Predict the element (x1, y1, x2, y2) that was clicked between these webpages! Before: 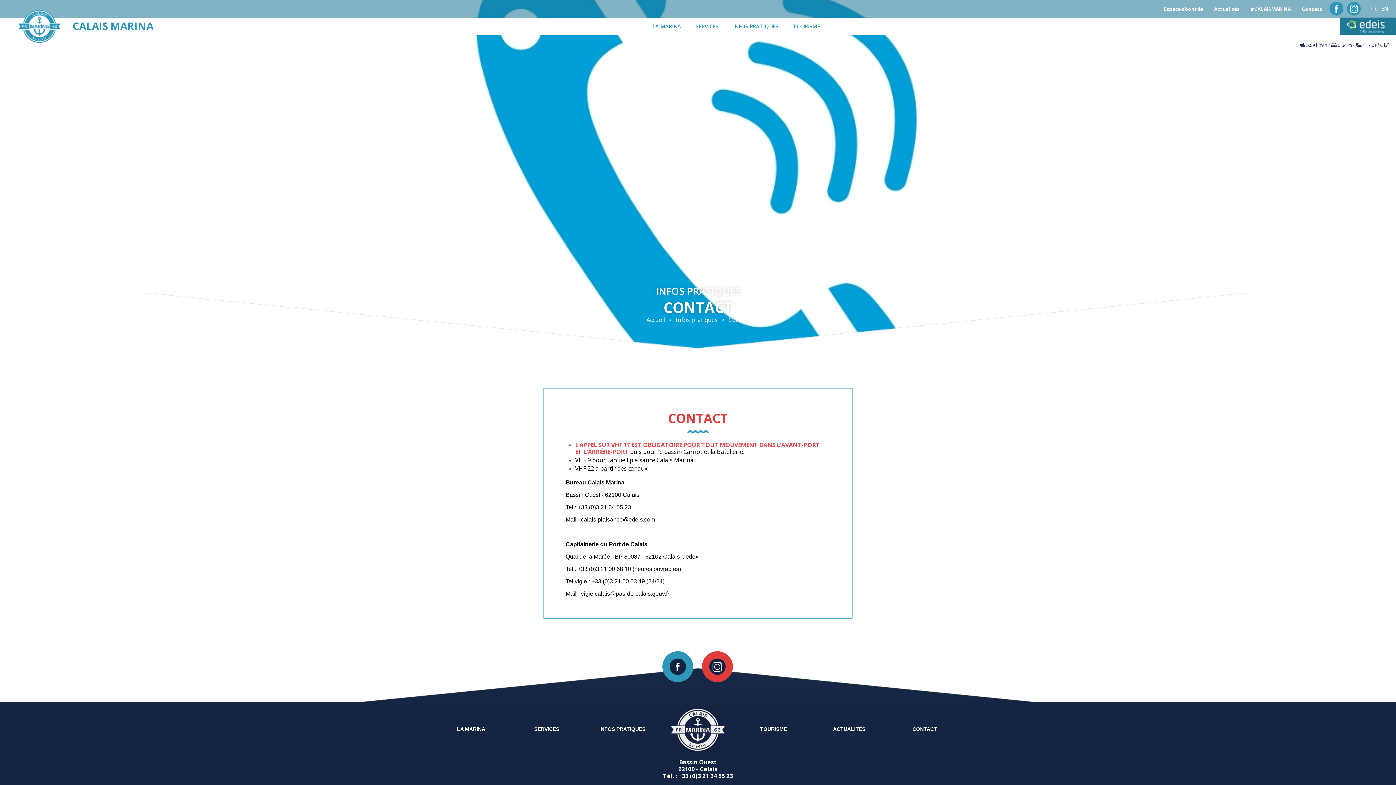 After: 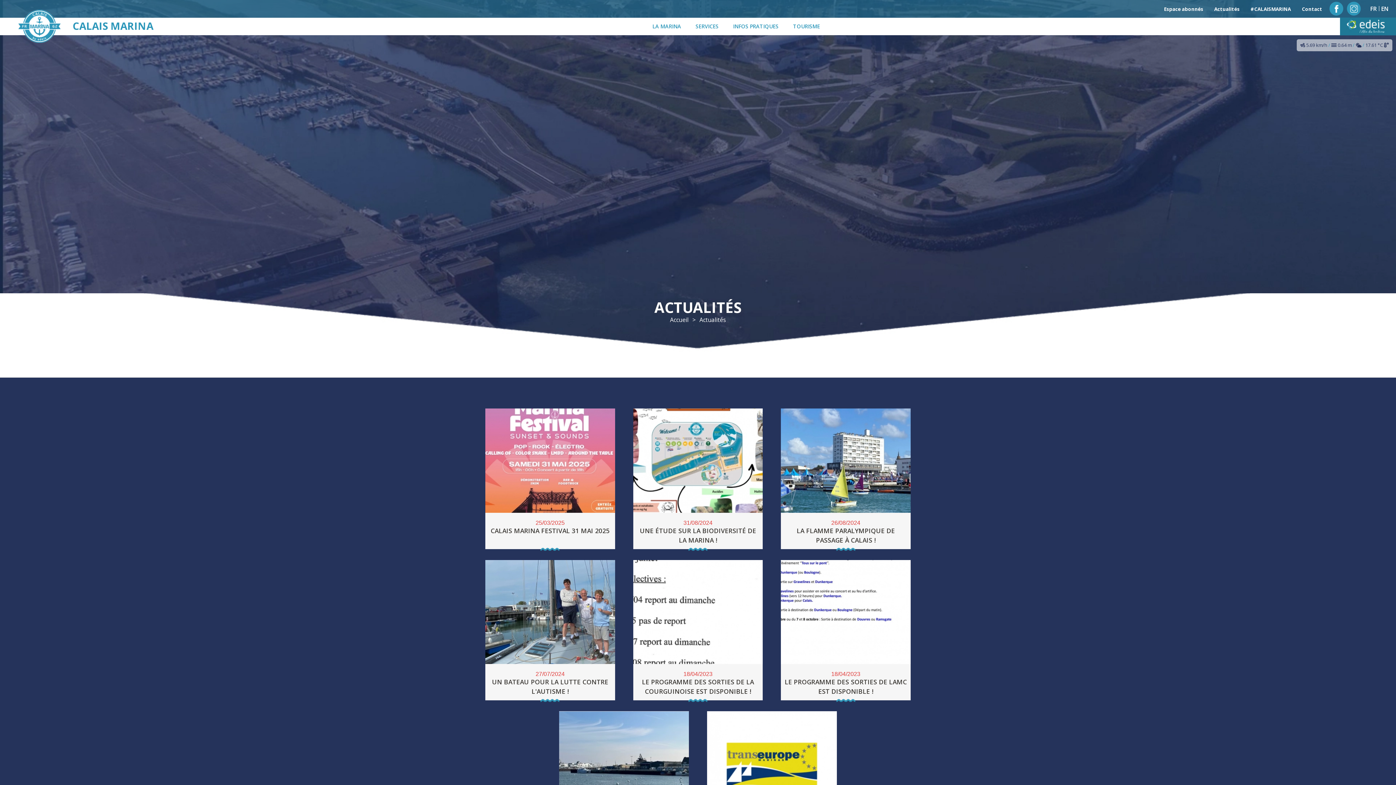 Action: label: ACTUALITÉS bbox: (833, 726, 865, 732)